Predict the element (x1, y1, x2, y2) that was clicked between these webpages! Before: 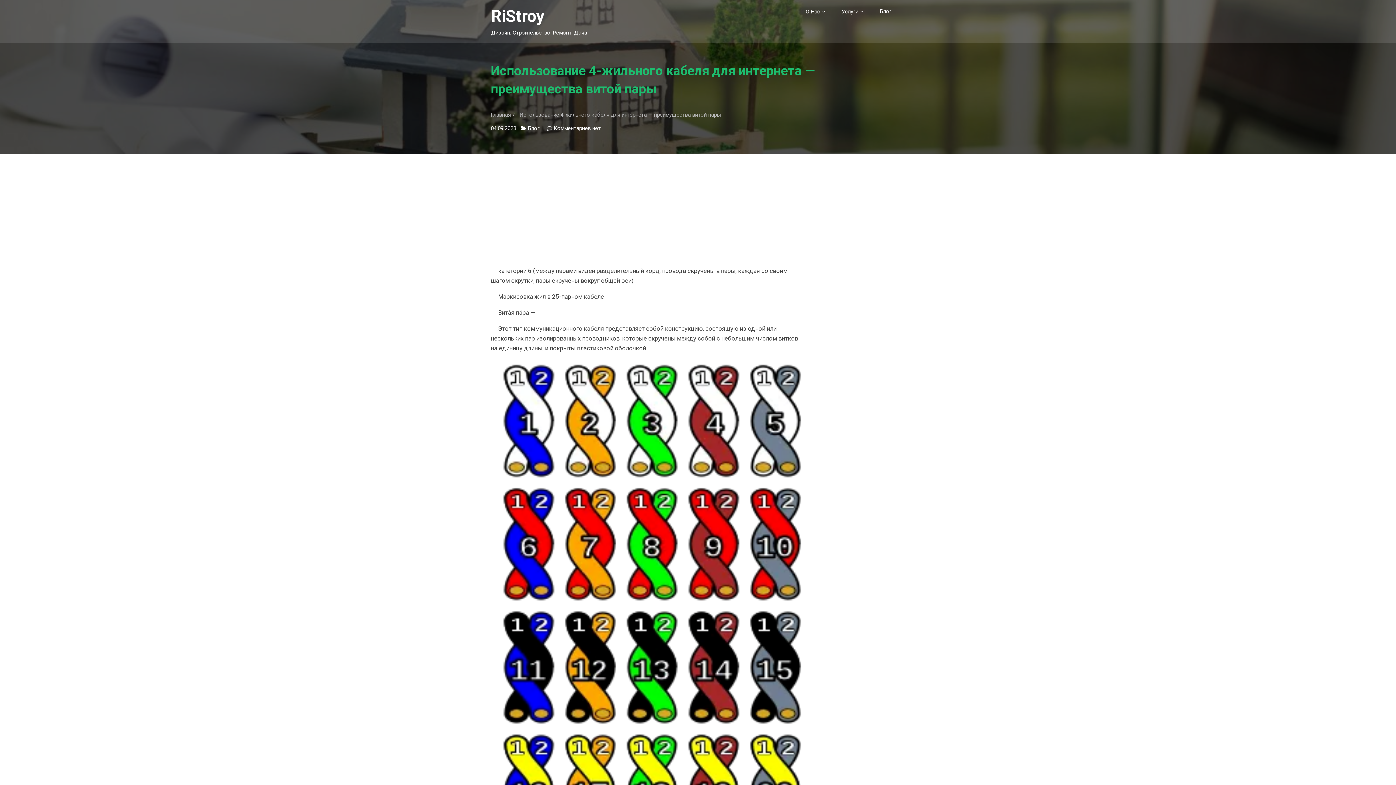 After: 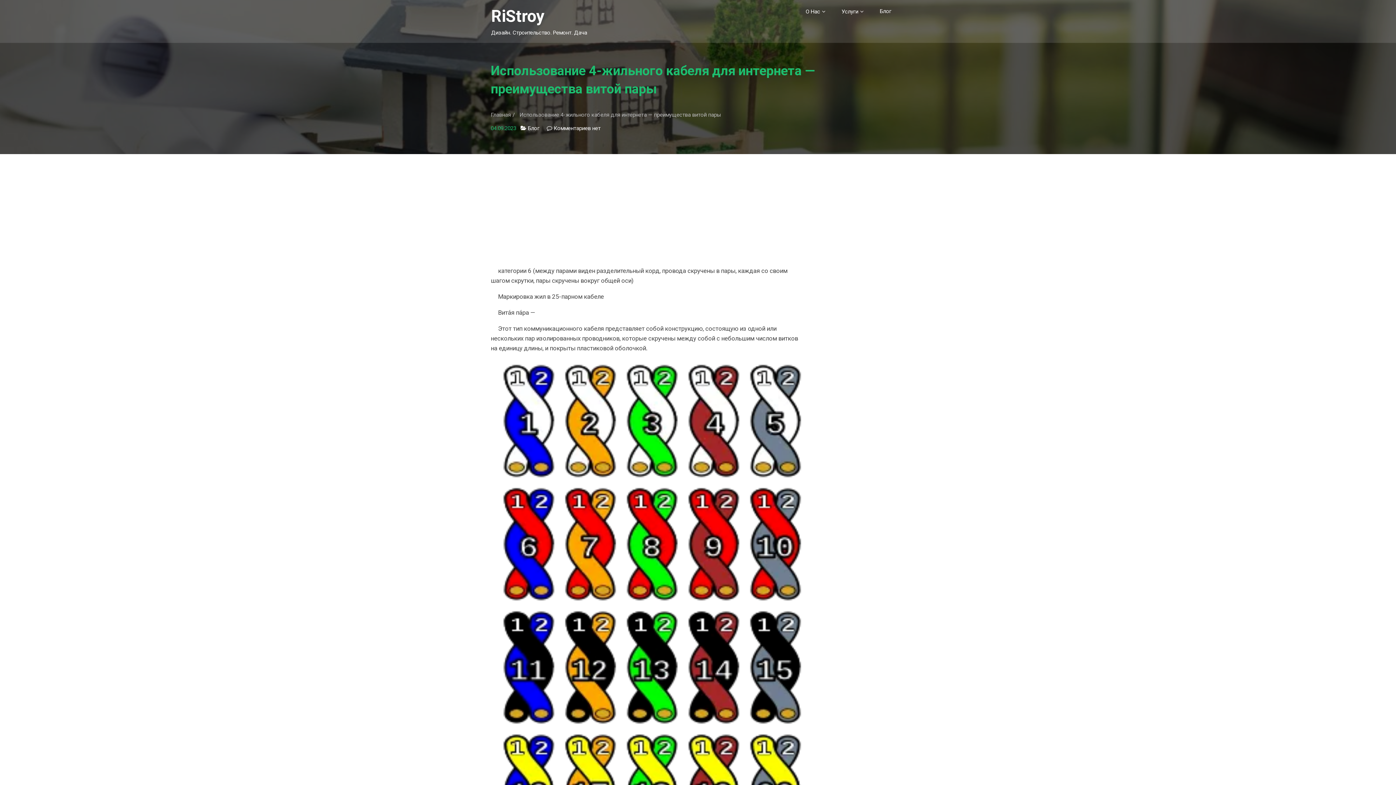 Action: label: 04.09.2023 bbox: (490, 125, 516, 131)